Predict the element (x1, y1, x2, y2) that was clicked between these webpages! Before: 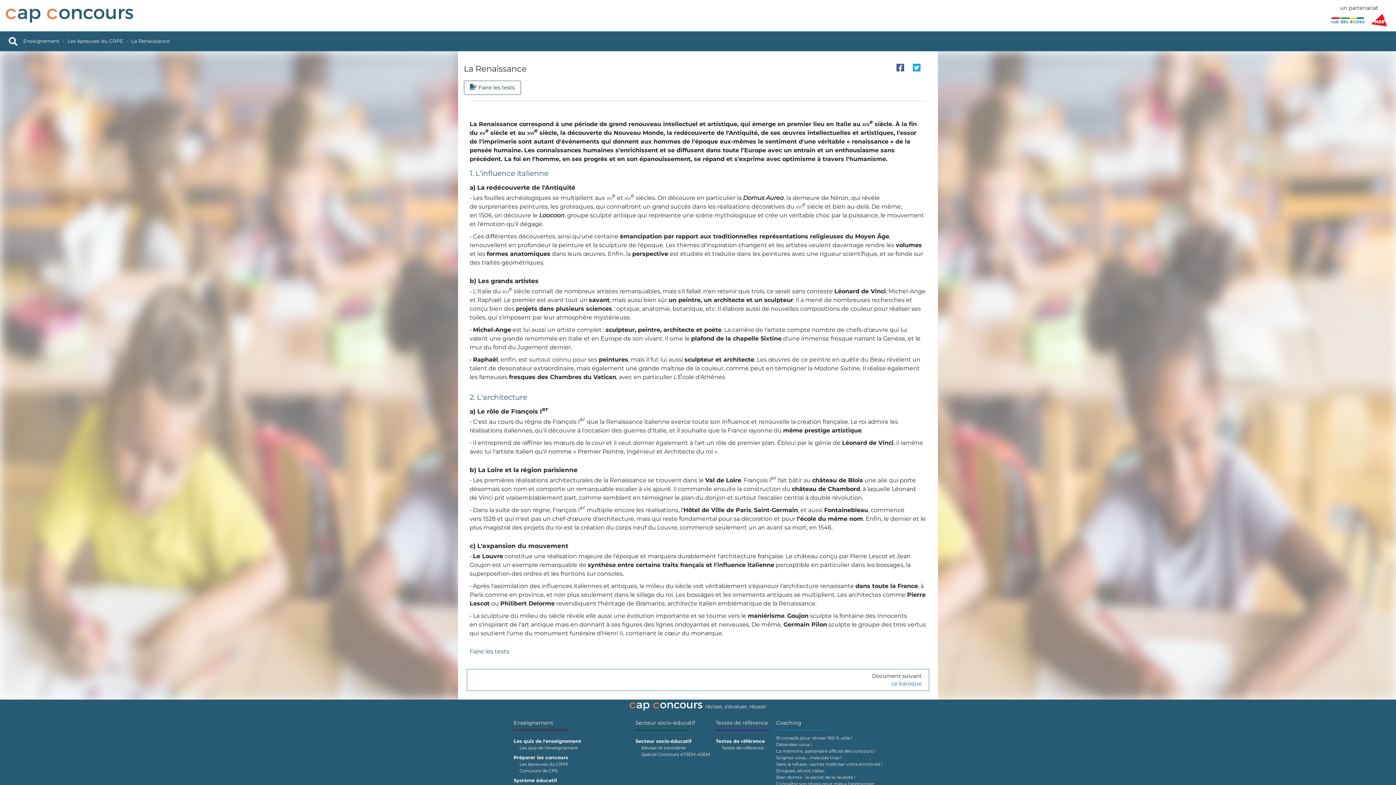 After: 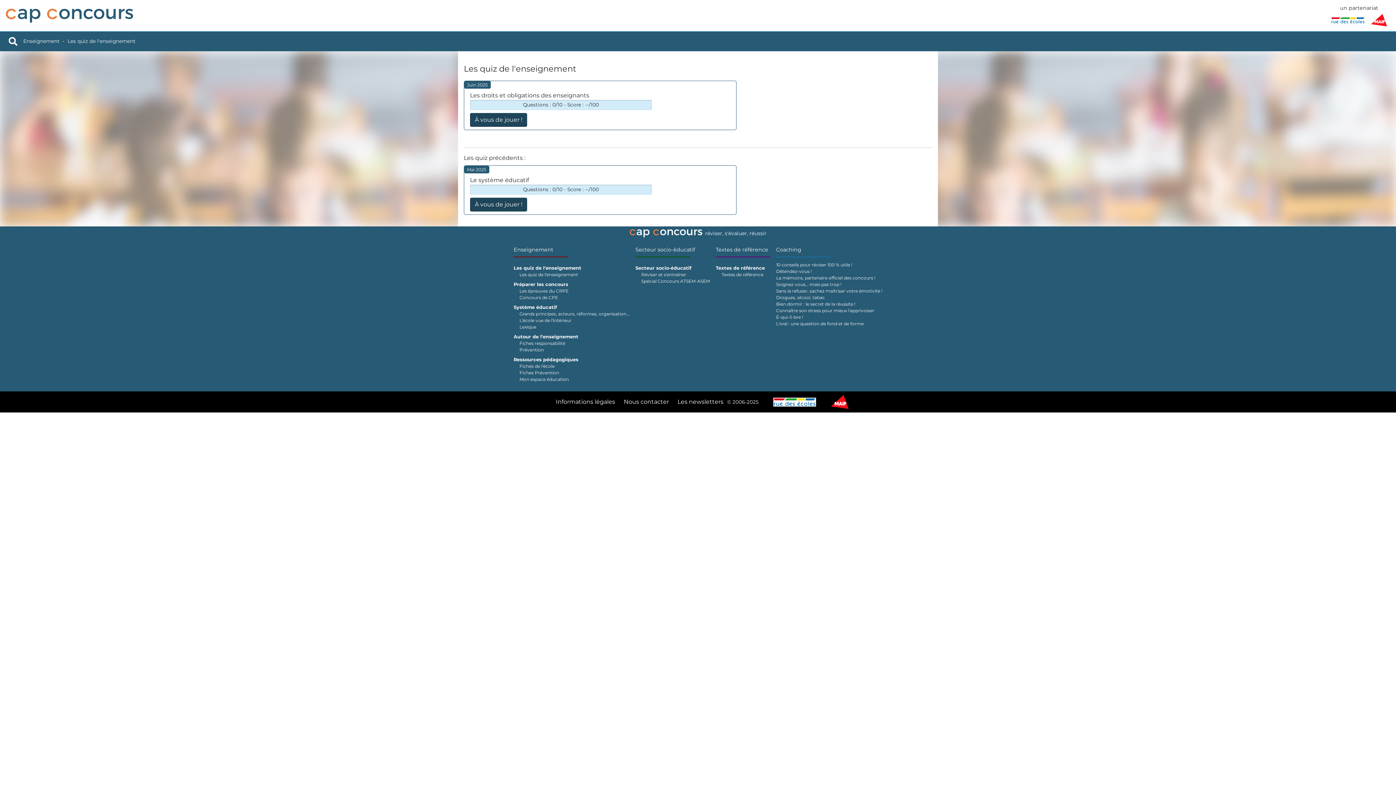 Action: label: Les quiz de l'enseignement bbox: (513, 745, 629, 751)